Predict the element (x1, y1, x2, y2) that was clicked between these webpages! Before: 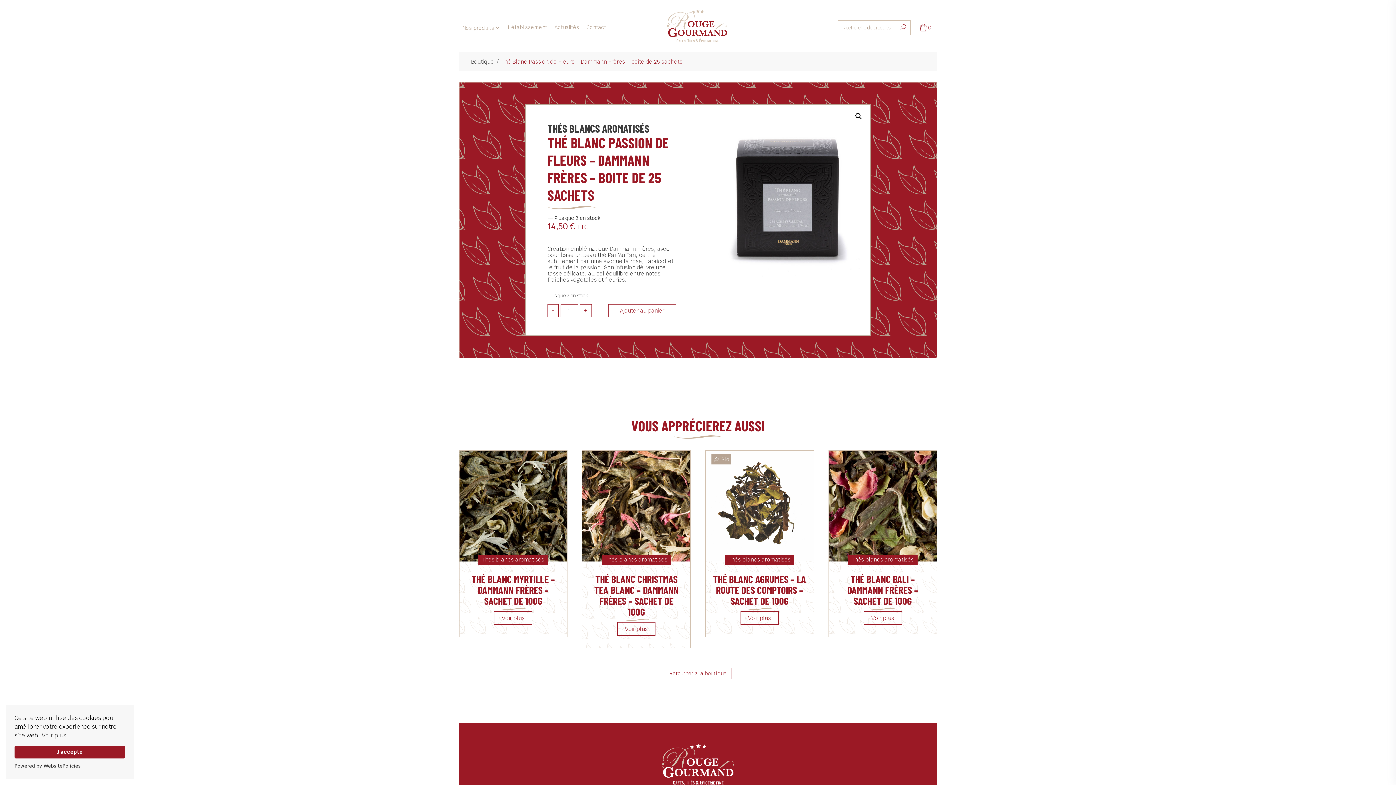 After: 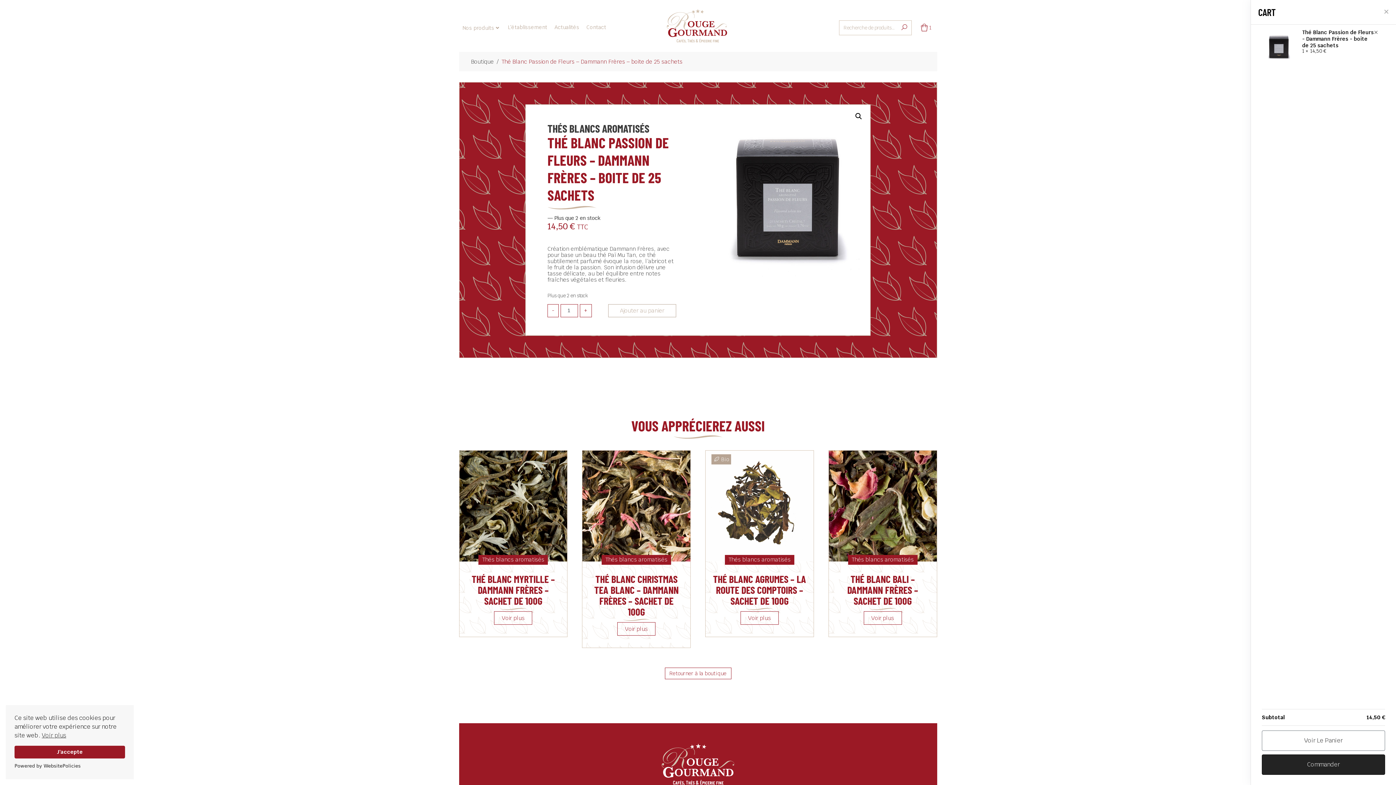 Action: bbox: (608, 304, 676, 317) label: Ajouter au panier